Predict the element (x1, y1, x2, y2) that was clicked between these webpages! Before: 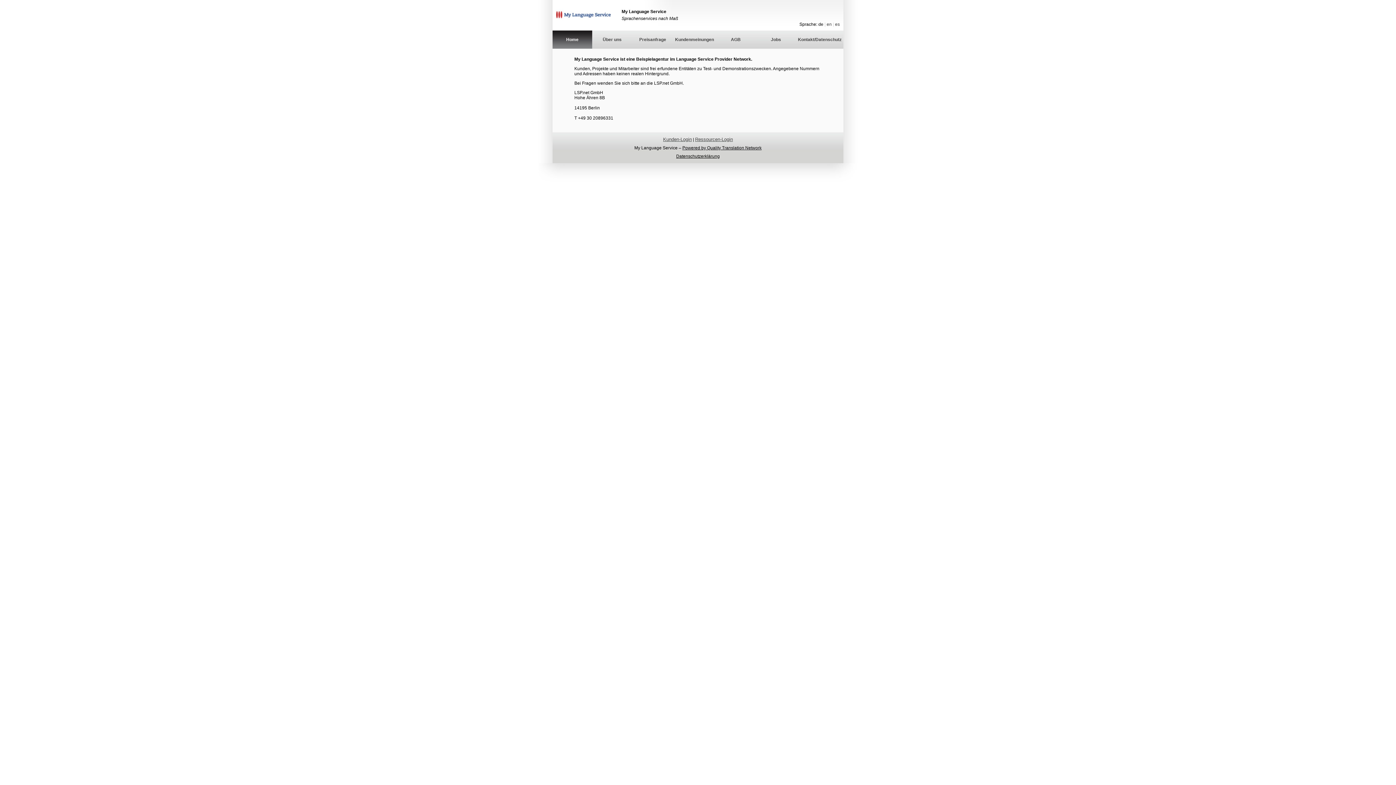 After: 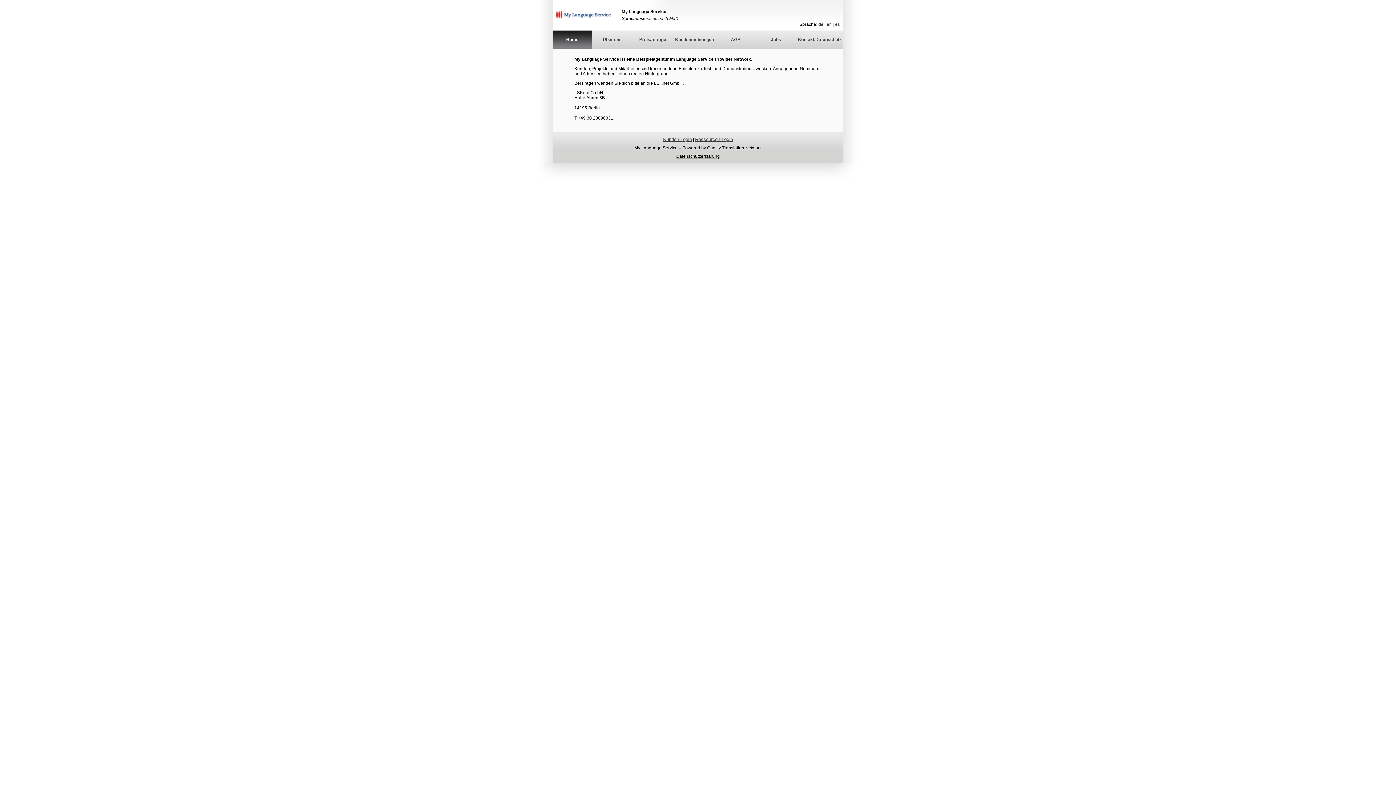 Action: bbox: (556, 13, 610, 19)